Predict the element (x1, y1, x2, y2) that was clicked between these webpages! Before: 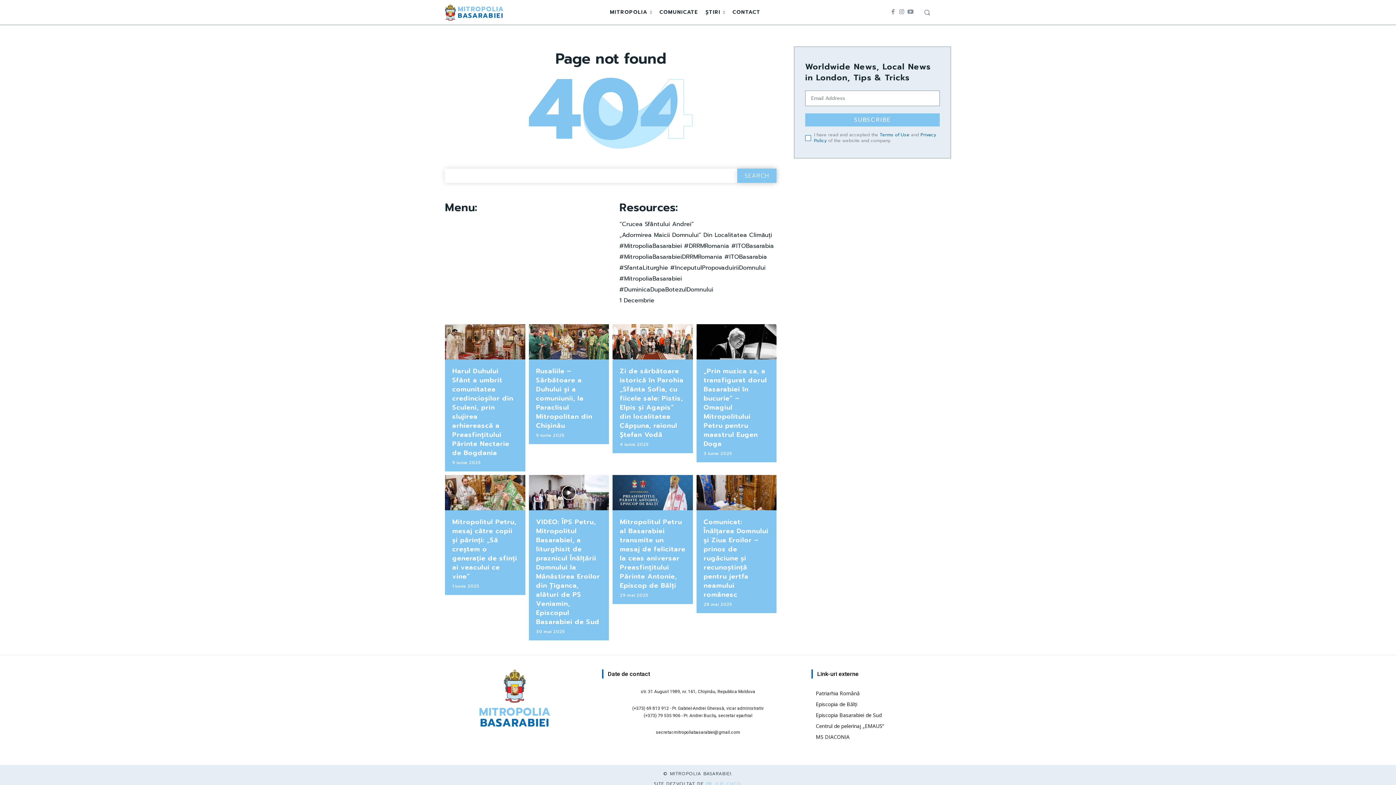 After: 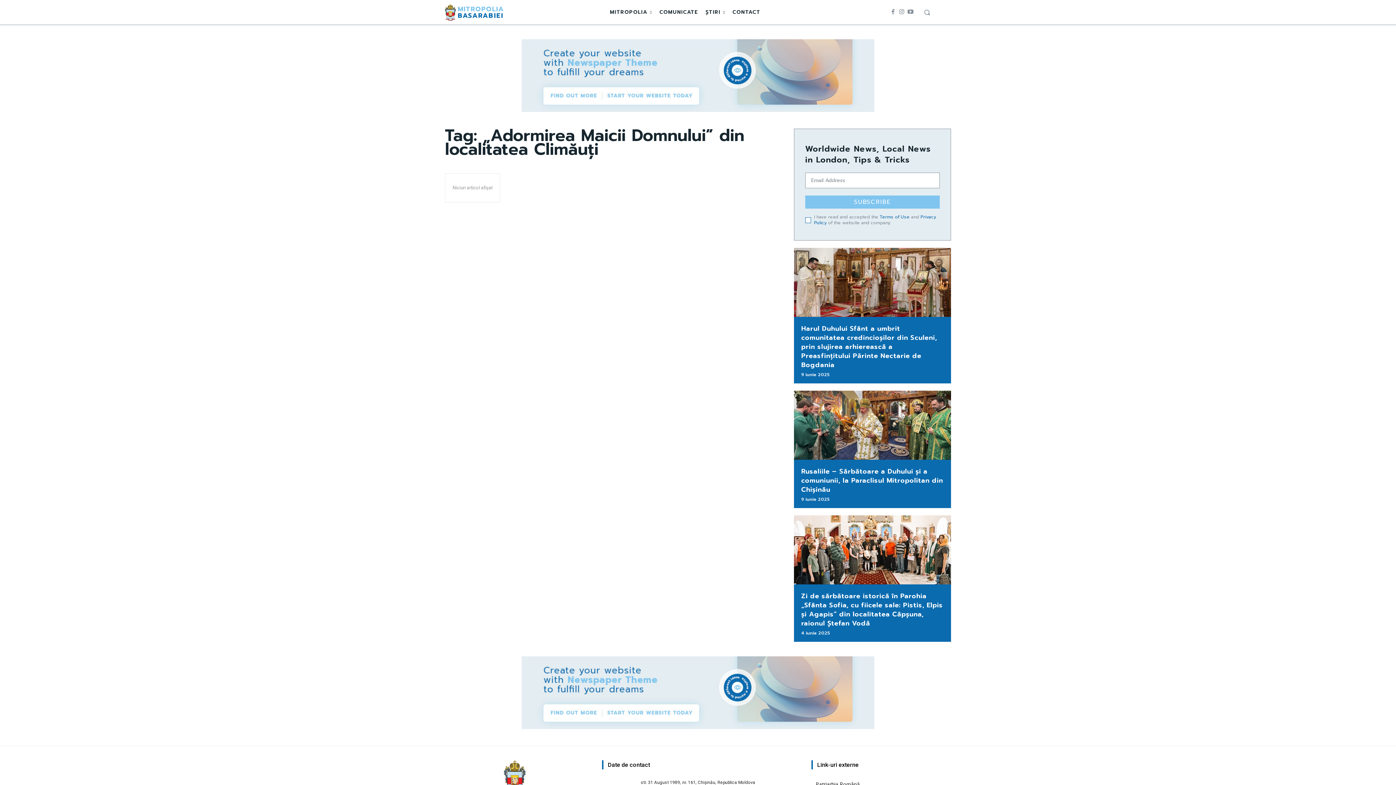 Action: bbox: (619, 229, 776, 240) label: „Adormirea Maicii Domnului” Din Localitatea Climăuți